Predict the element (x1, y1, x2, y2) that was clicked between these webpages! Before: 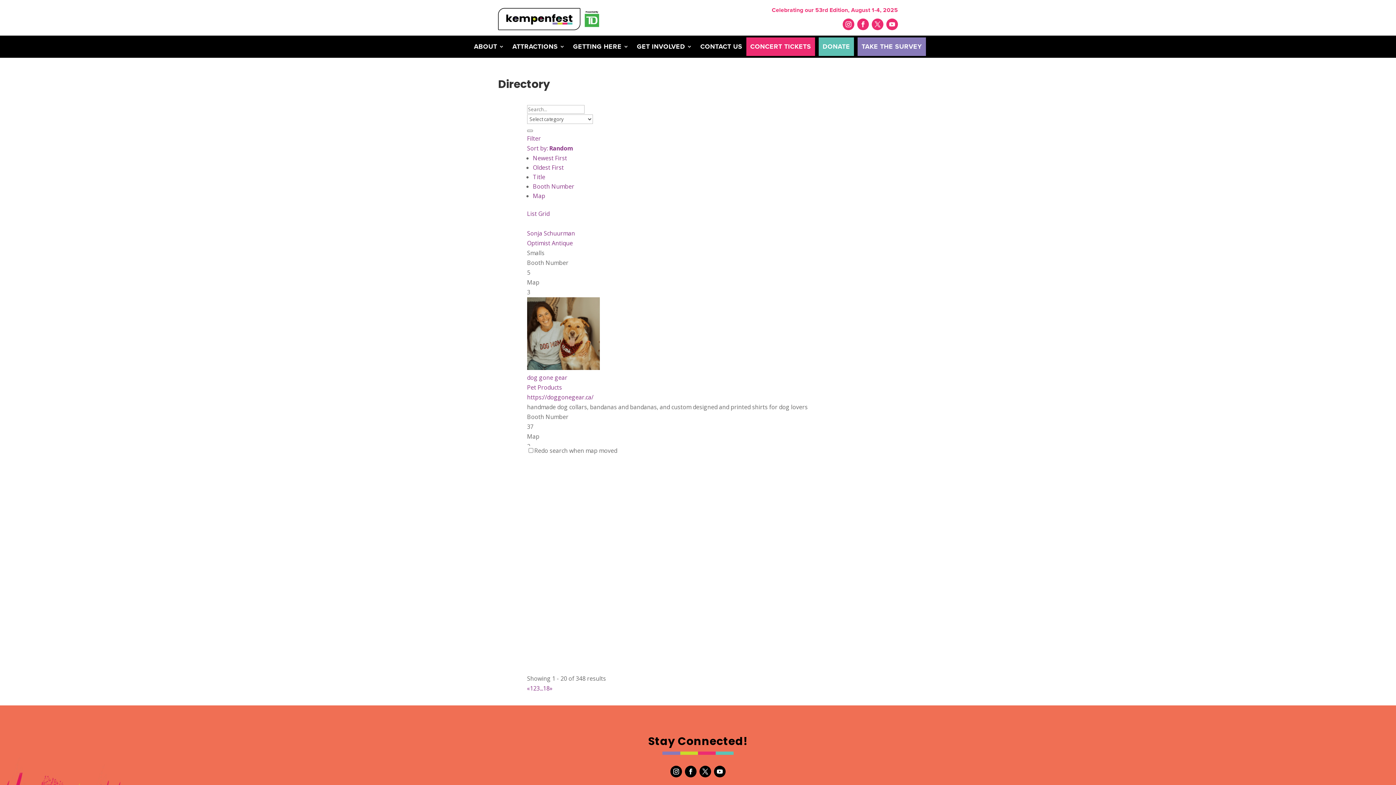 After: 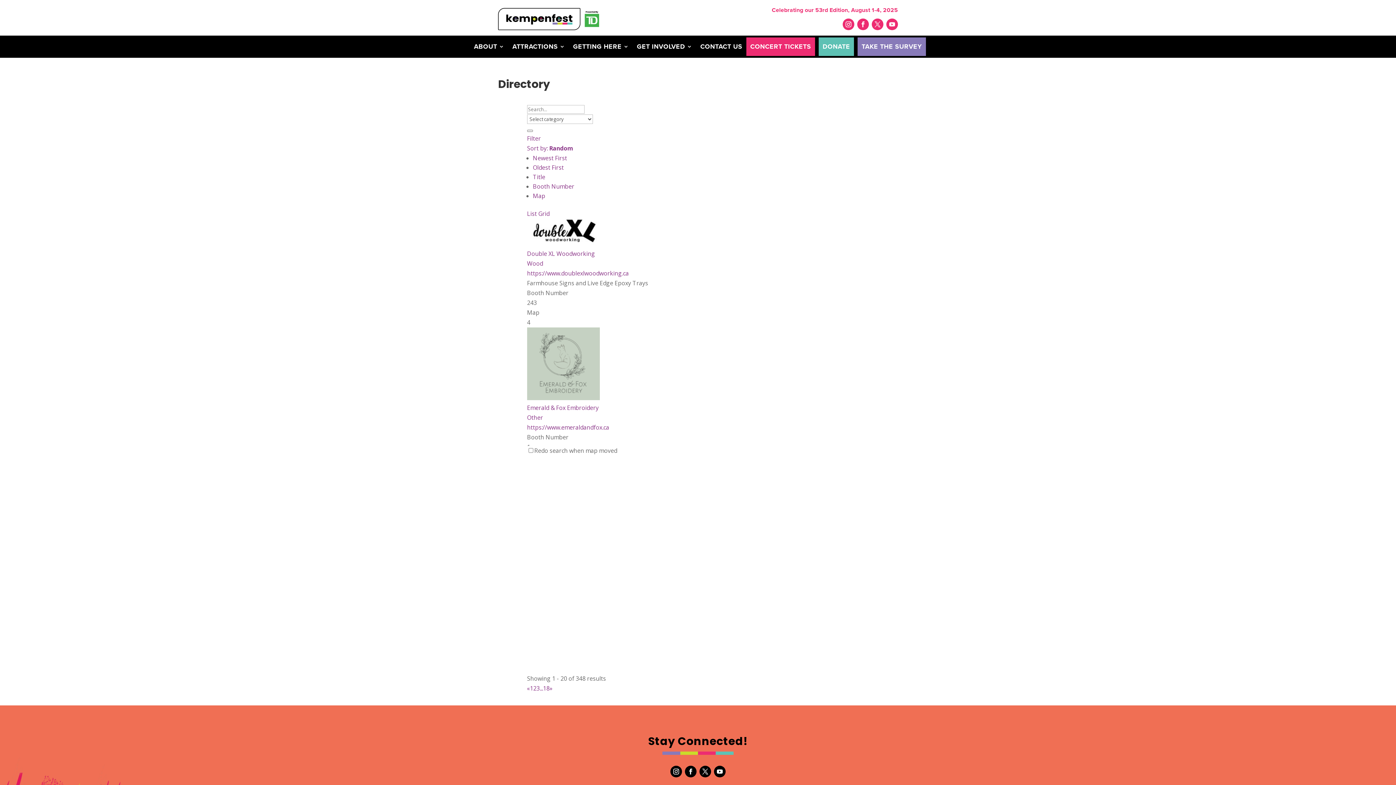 Action: label: Sort by: Random bbox: (527, 144, 573, 152)